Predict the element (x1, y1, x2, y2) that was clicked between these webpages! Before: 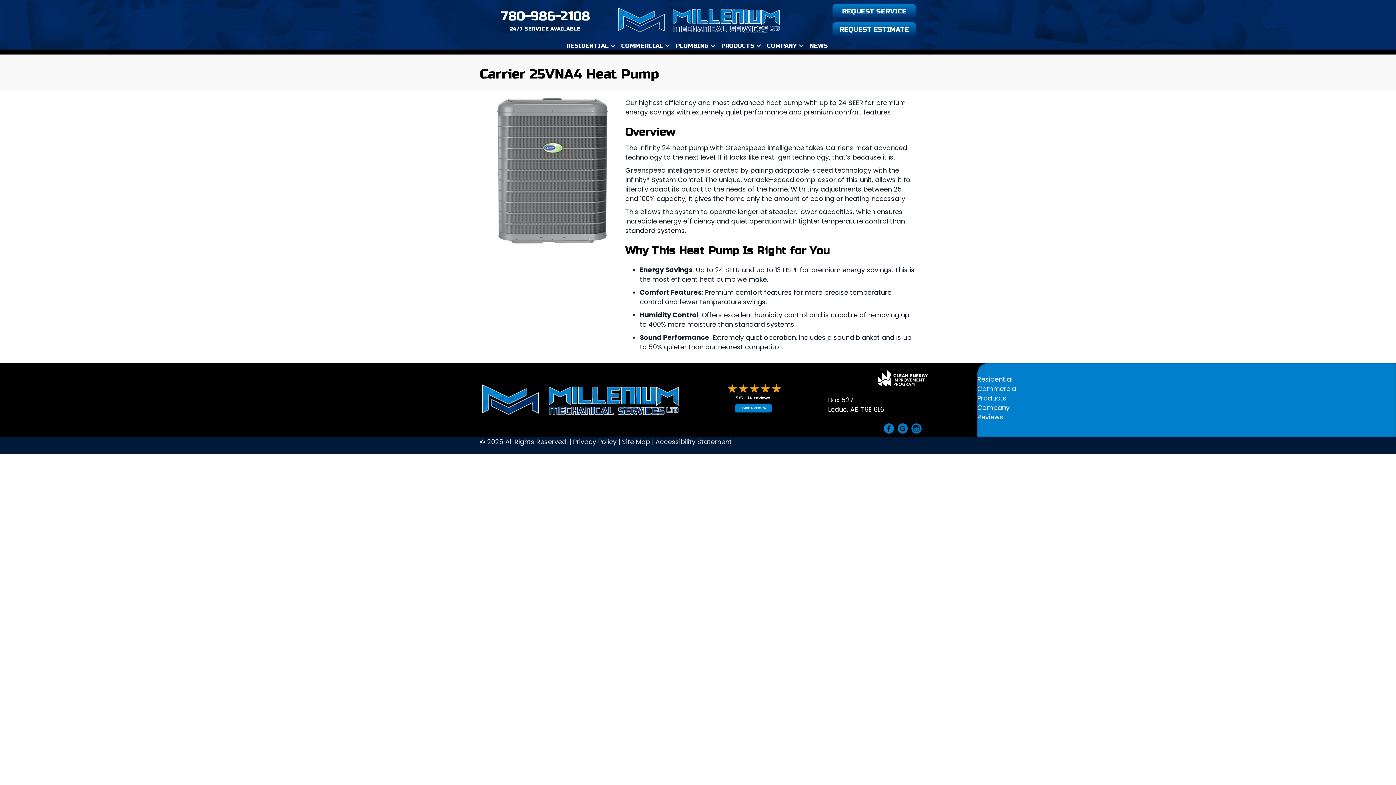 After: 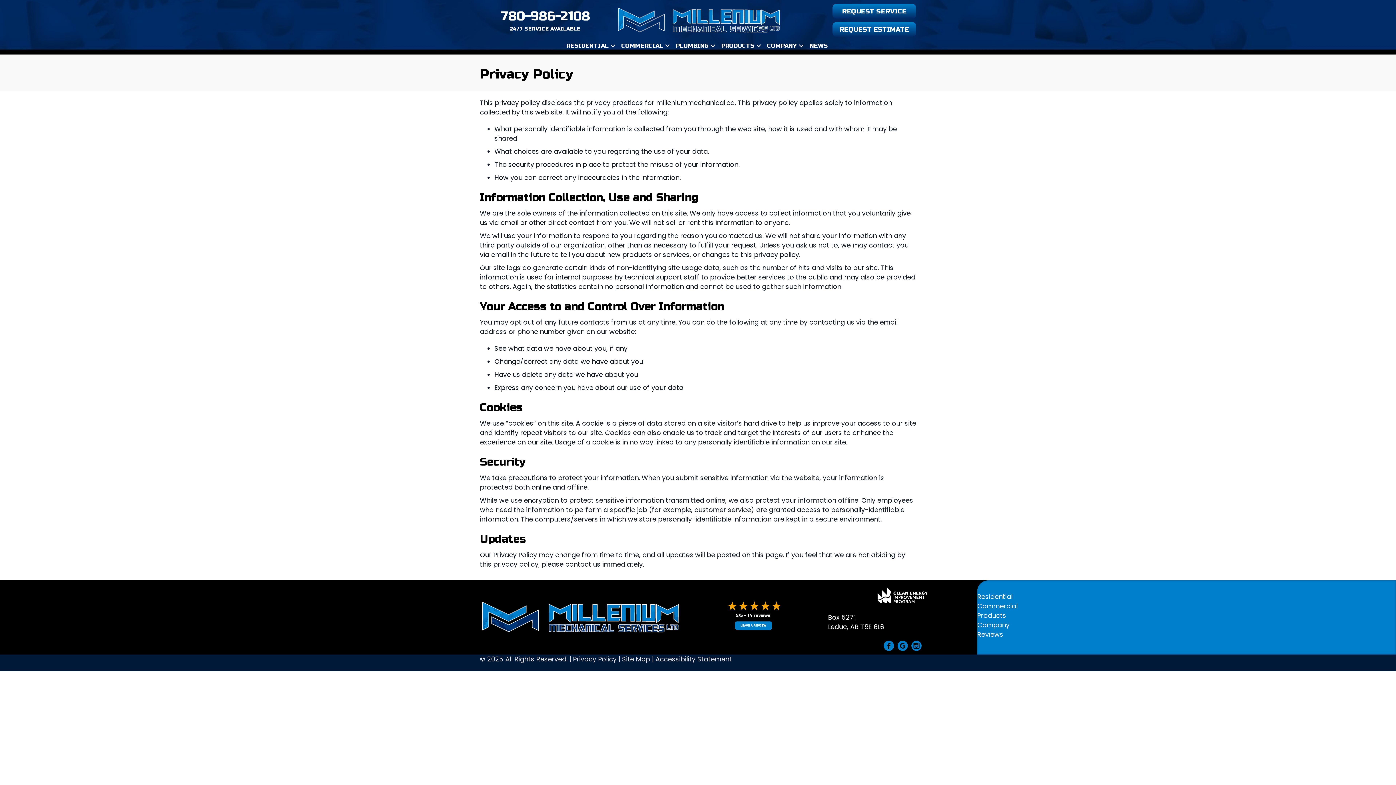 Action: label: Privacy Policy bbox: (573, 437, 616, 446)